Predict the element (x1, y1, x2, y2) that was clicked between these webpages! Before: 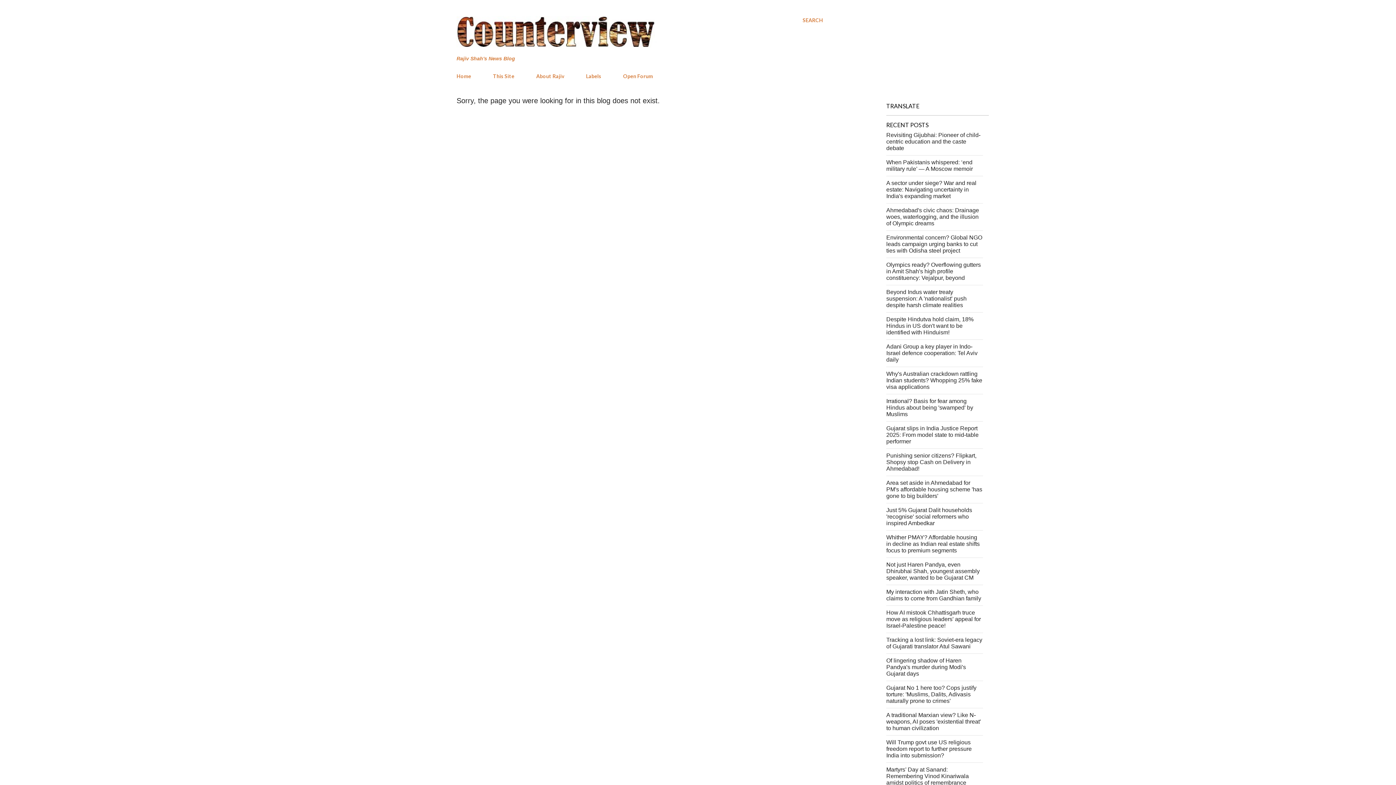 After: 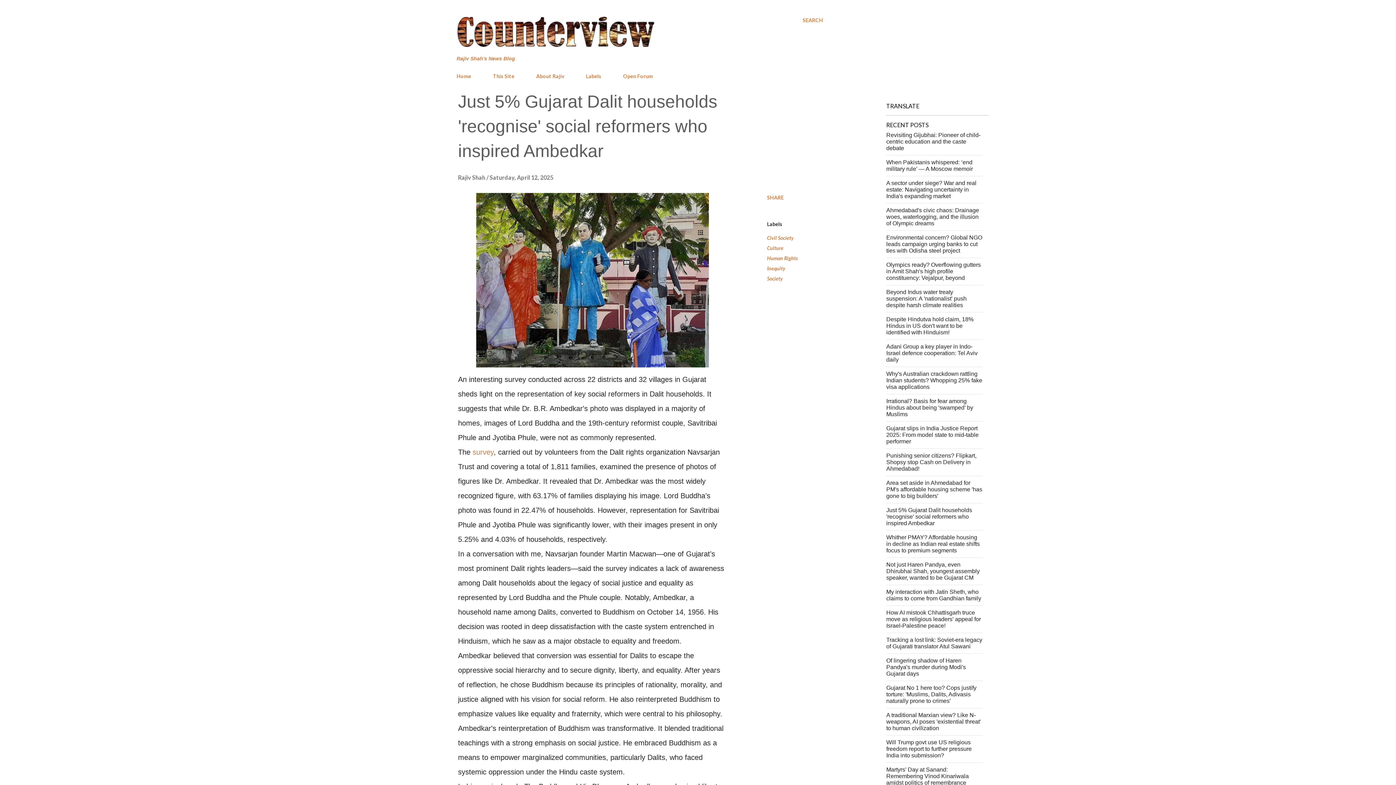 Action: bbox: (886, 507, 972, 526) label: Just 5% Gujarat Dalit households 'recognise' social reformers who inspired Ambedkar